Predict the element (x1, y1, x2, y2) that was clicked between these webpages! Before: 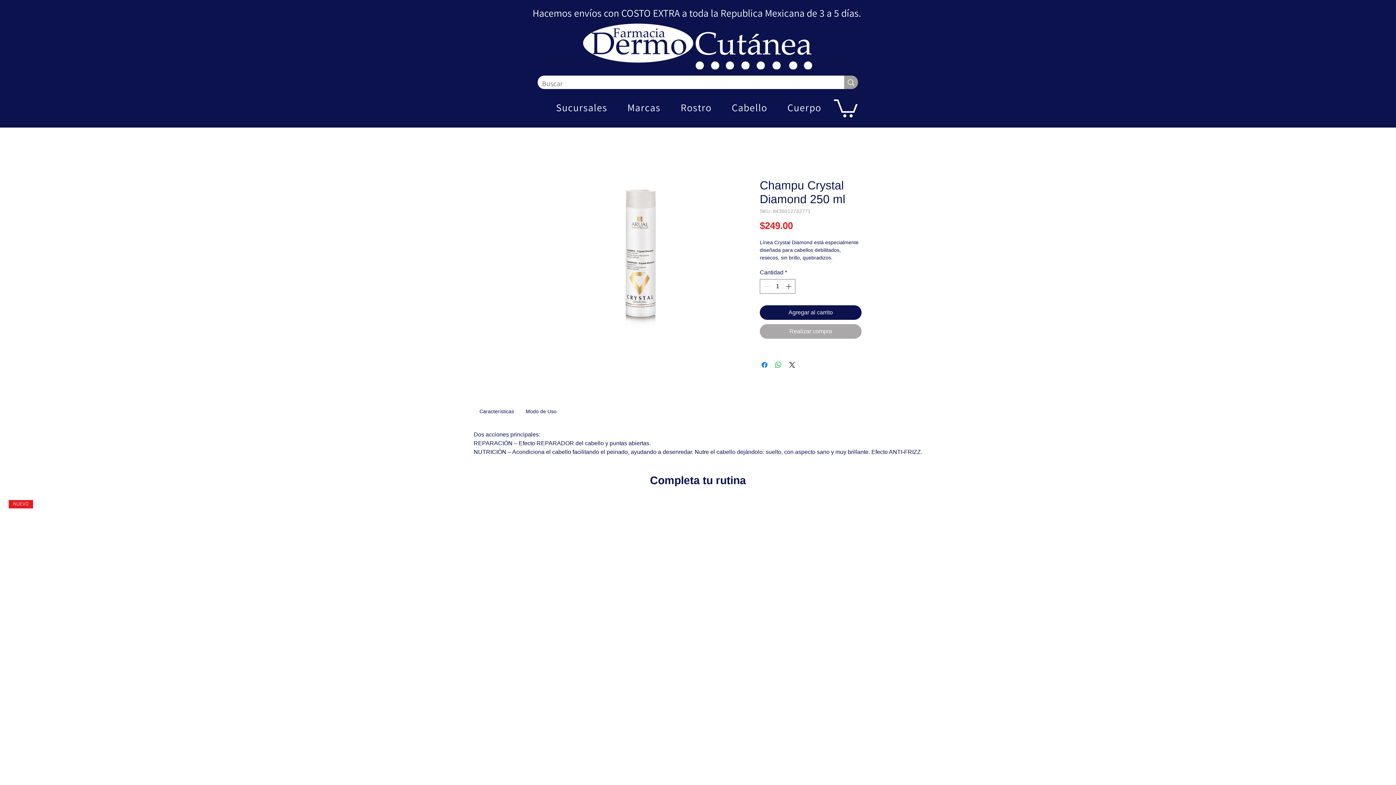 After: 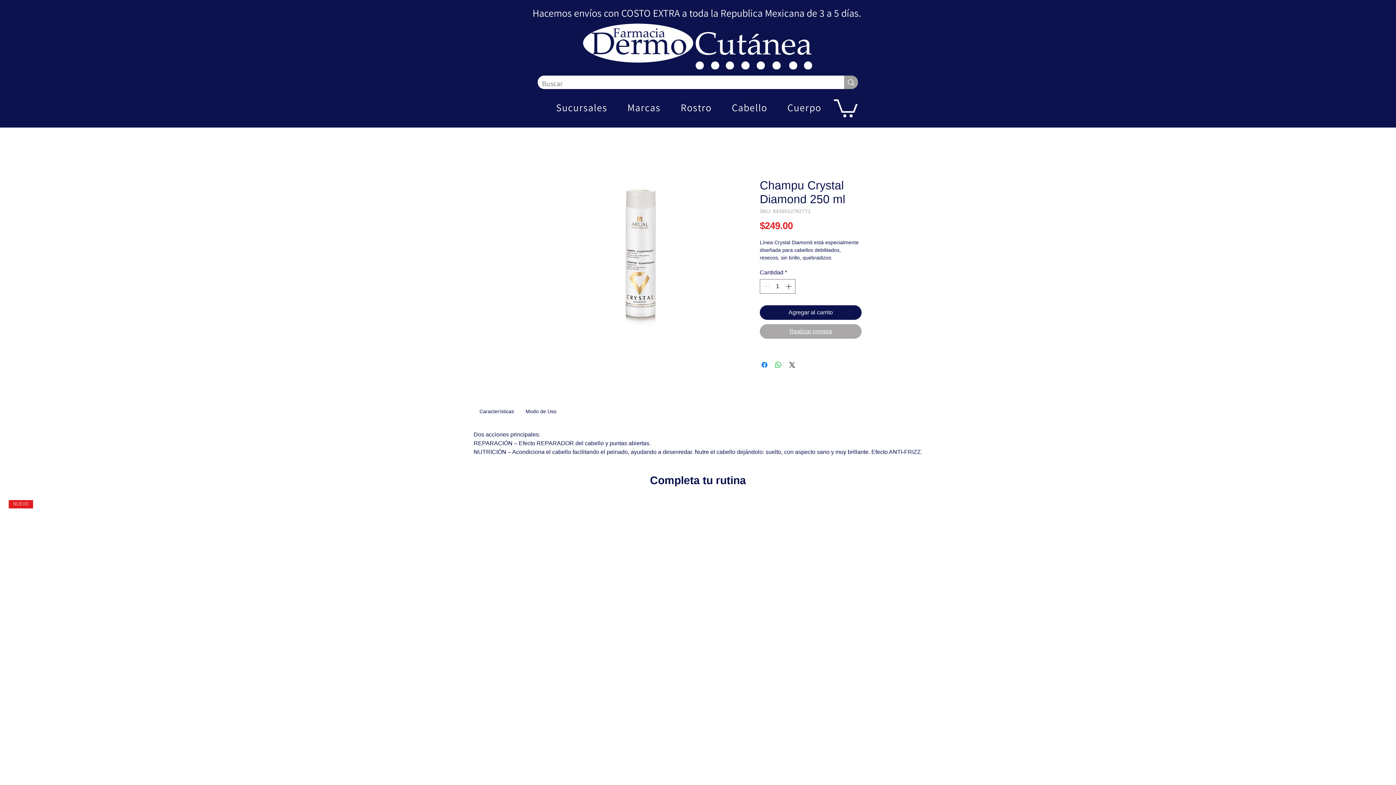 Action: bbox: (760, 324, 861, 338) label: Realizar compra